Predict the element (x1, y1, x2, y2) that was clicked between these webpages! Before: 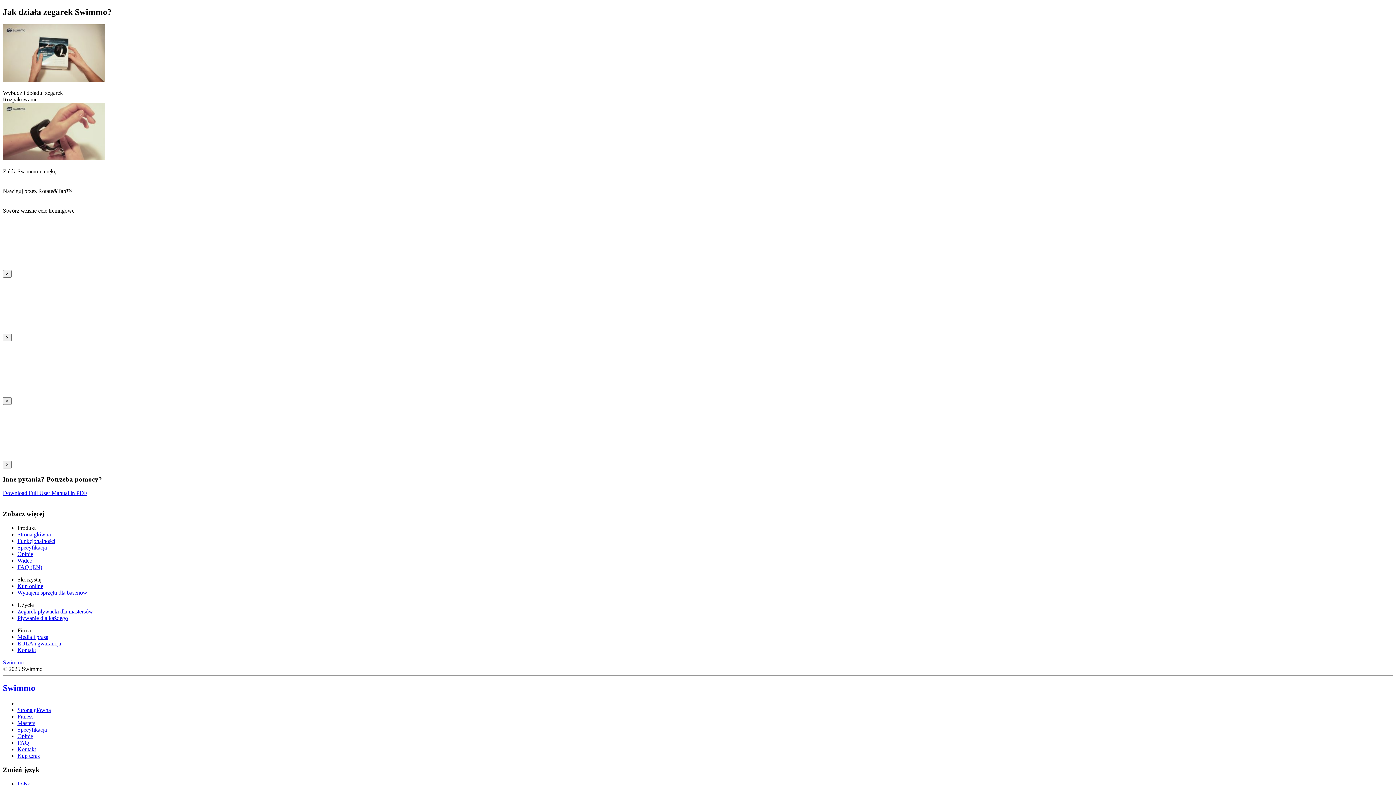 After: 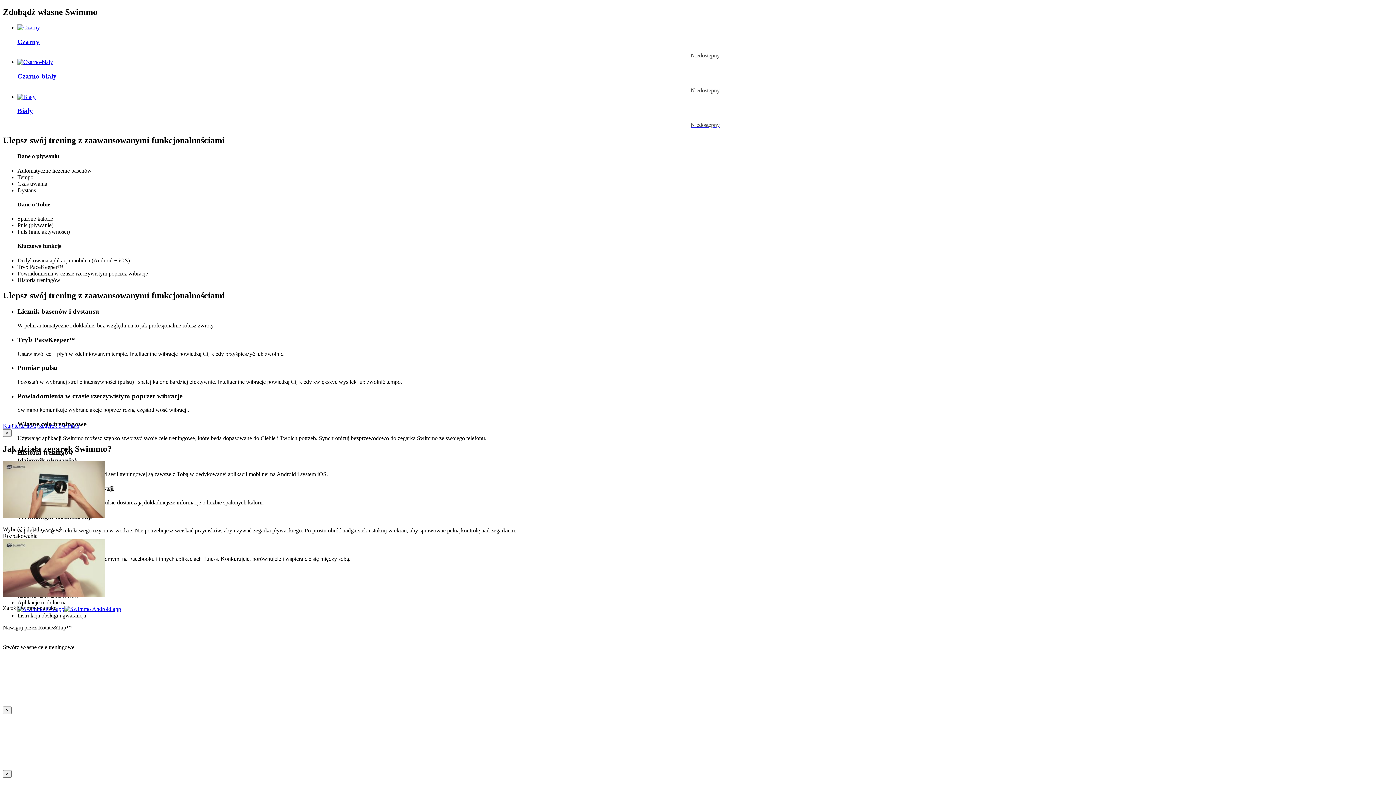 Action: bbox: (17, 583, 43, 589) label: Kup online